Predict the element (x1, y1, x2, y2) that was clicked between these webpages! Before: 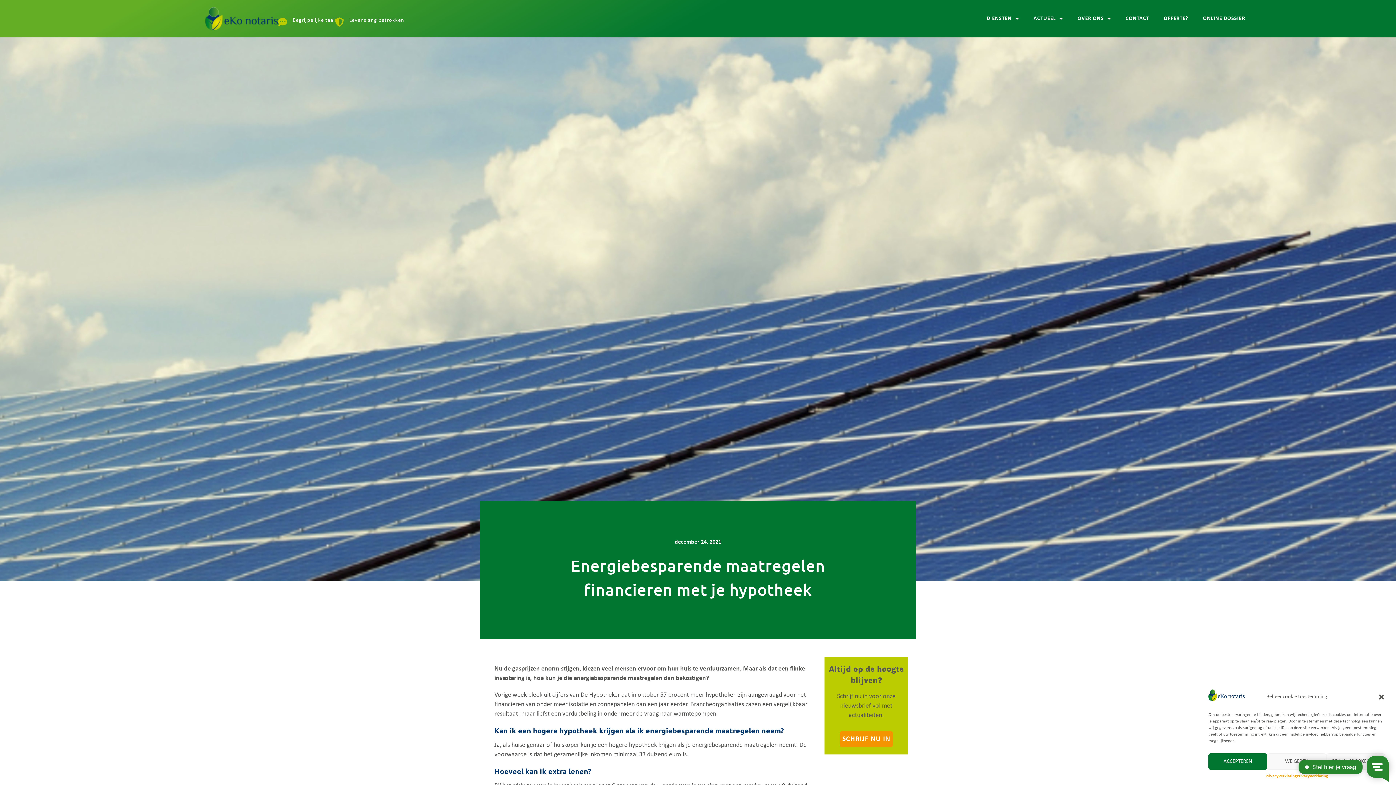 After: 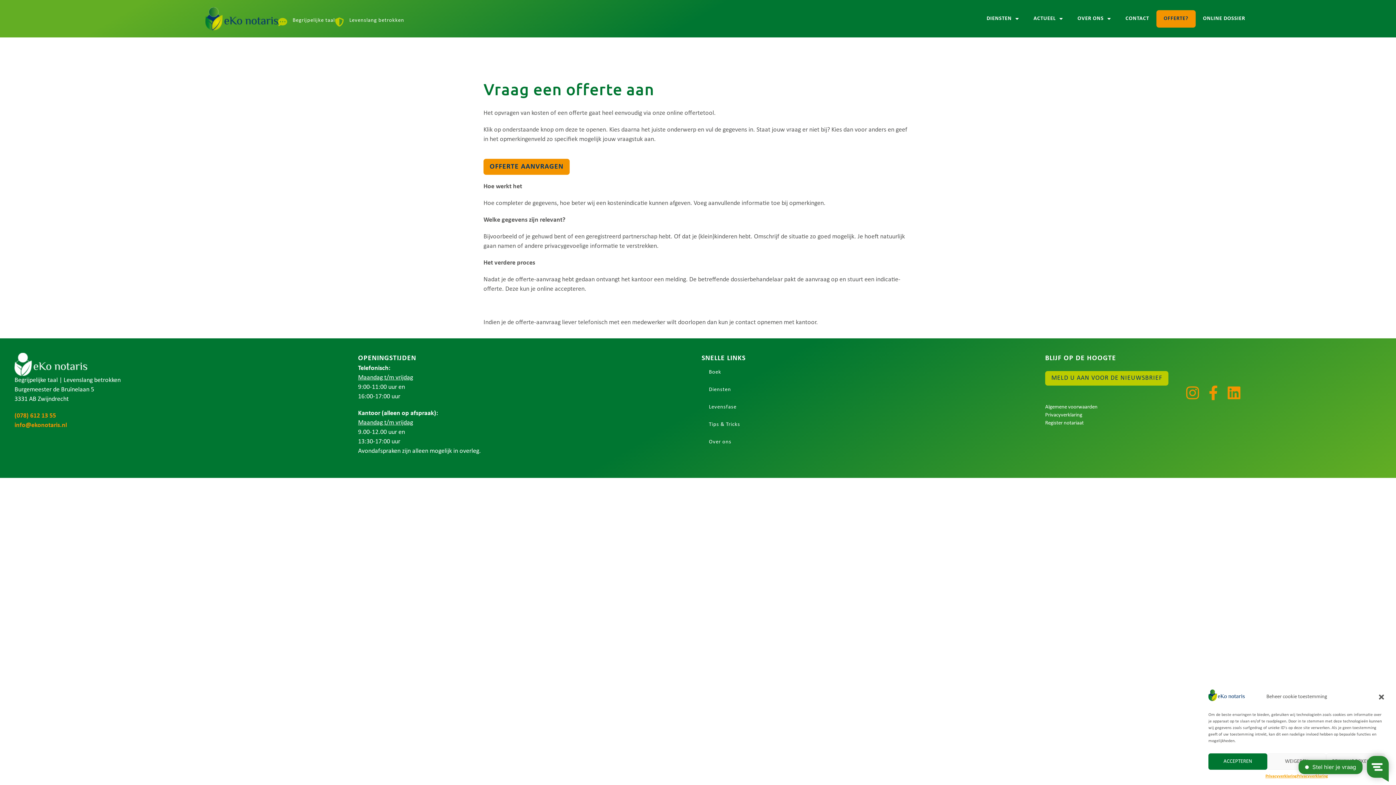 Action: bbox: (1156, 10, 1196, 27) label: OFFERTE?